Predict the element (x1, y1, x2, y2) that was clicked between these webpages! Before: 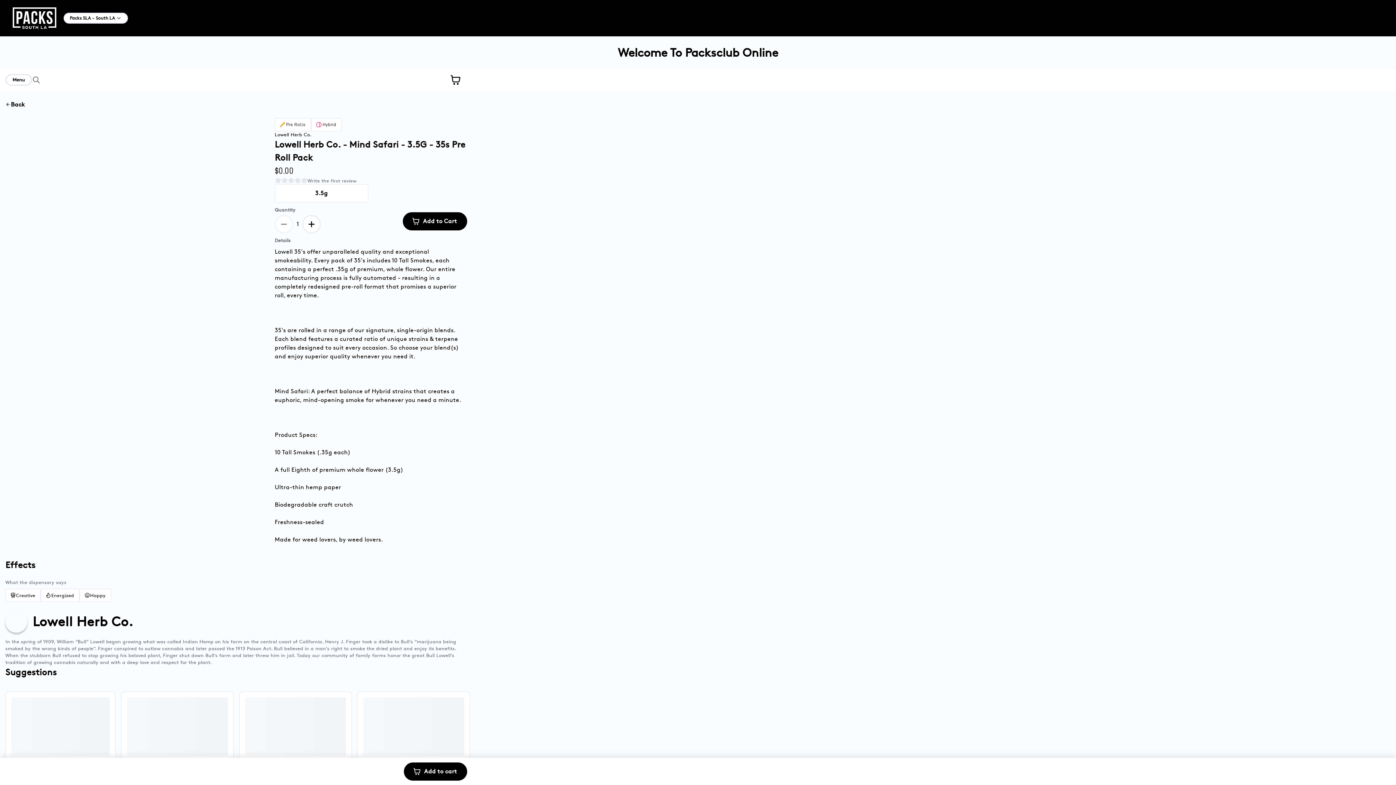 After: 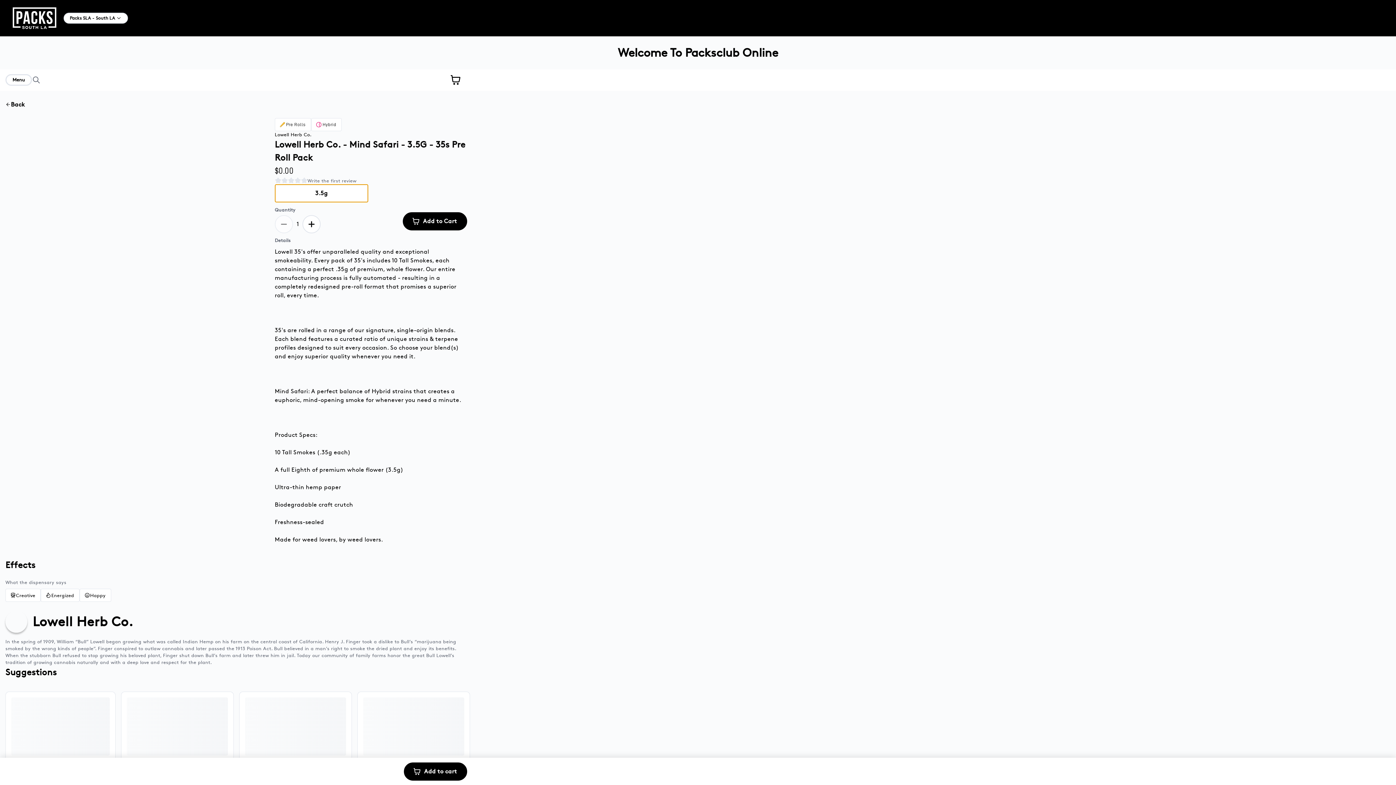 Action: bbox: (274, 184, 368, 202) label: 3.5g